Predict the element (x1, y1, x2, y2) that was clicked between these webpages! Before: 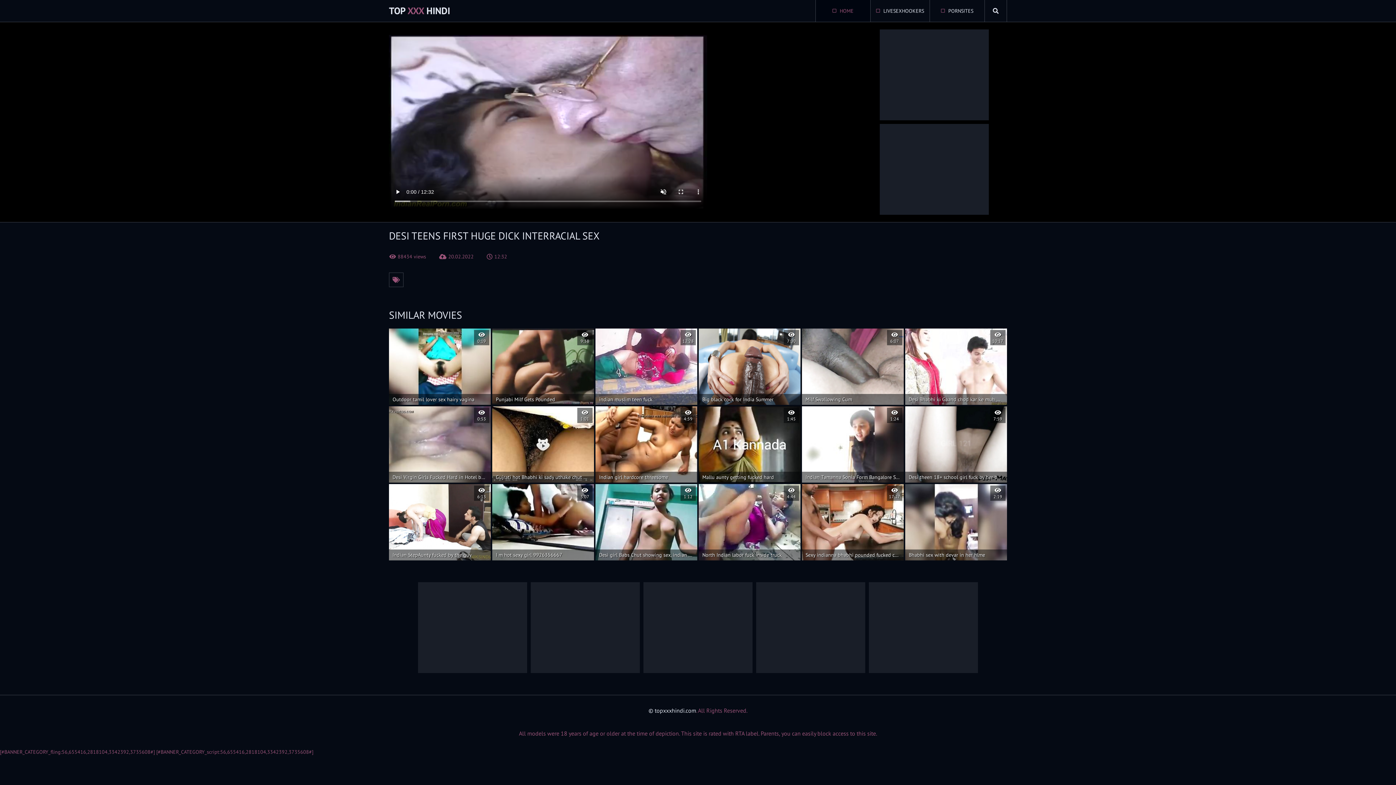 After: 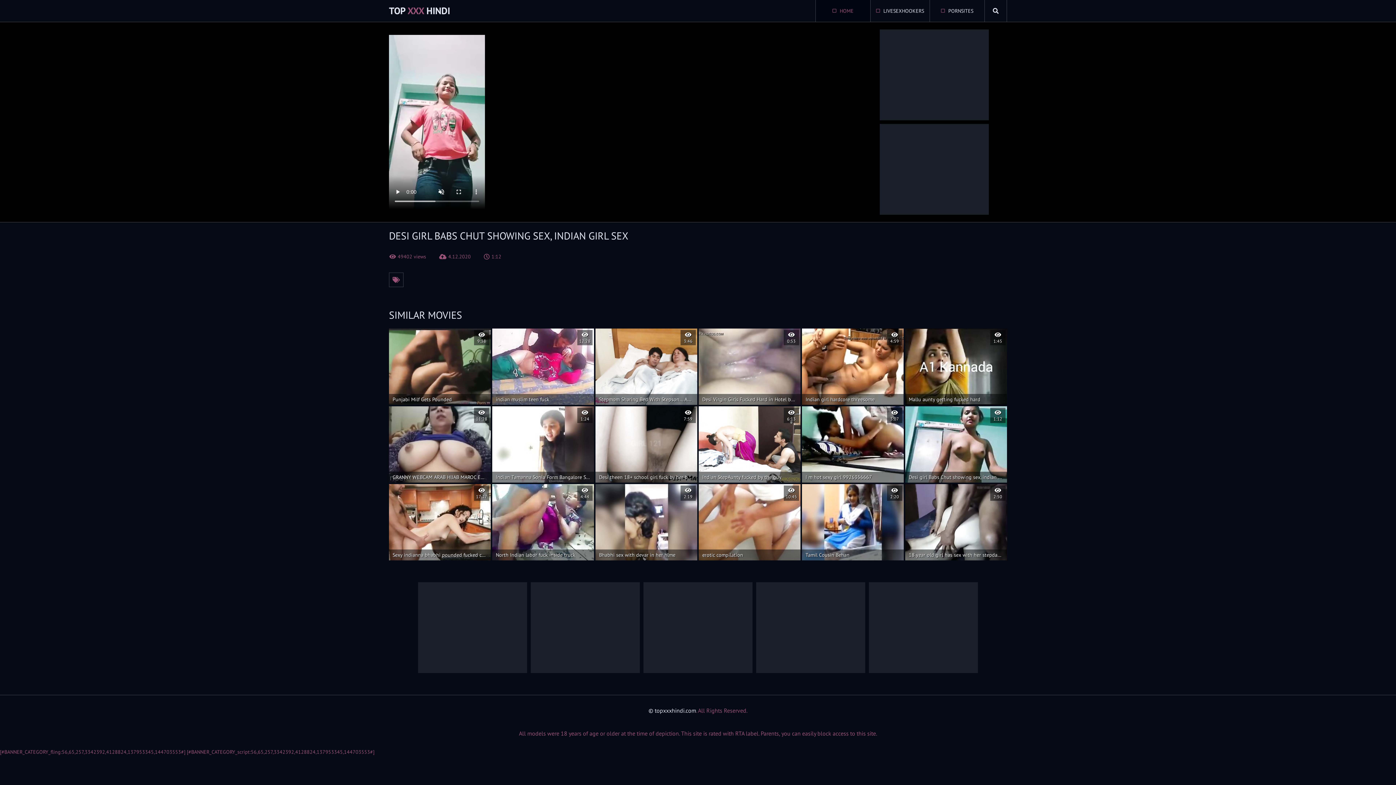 Action: bbox: (595, 484, 697, 560) label: Desi girl Babs Chut showing sex, indian Girl sex

1:12